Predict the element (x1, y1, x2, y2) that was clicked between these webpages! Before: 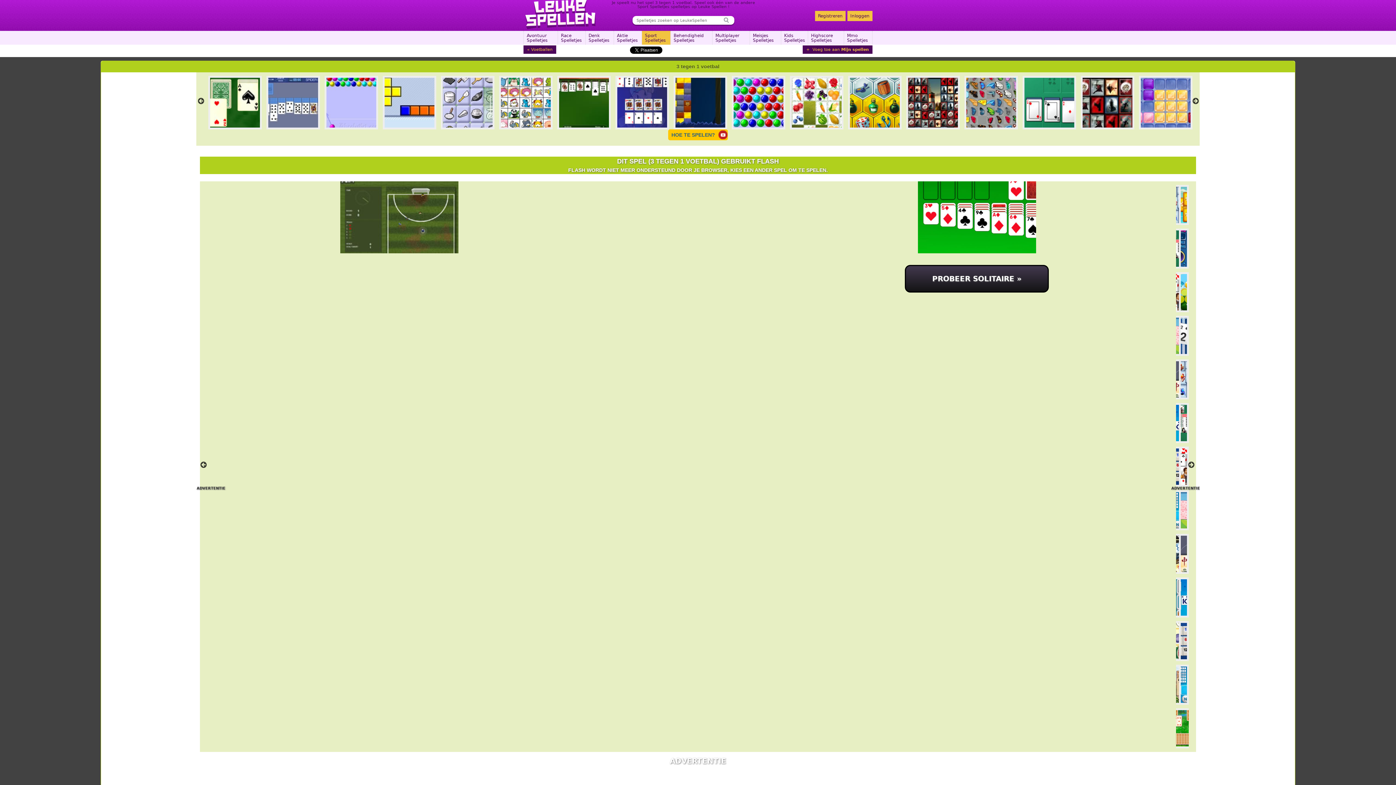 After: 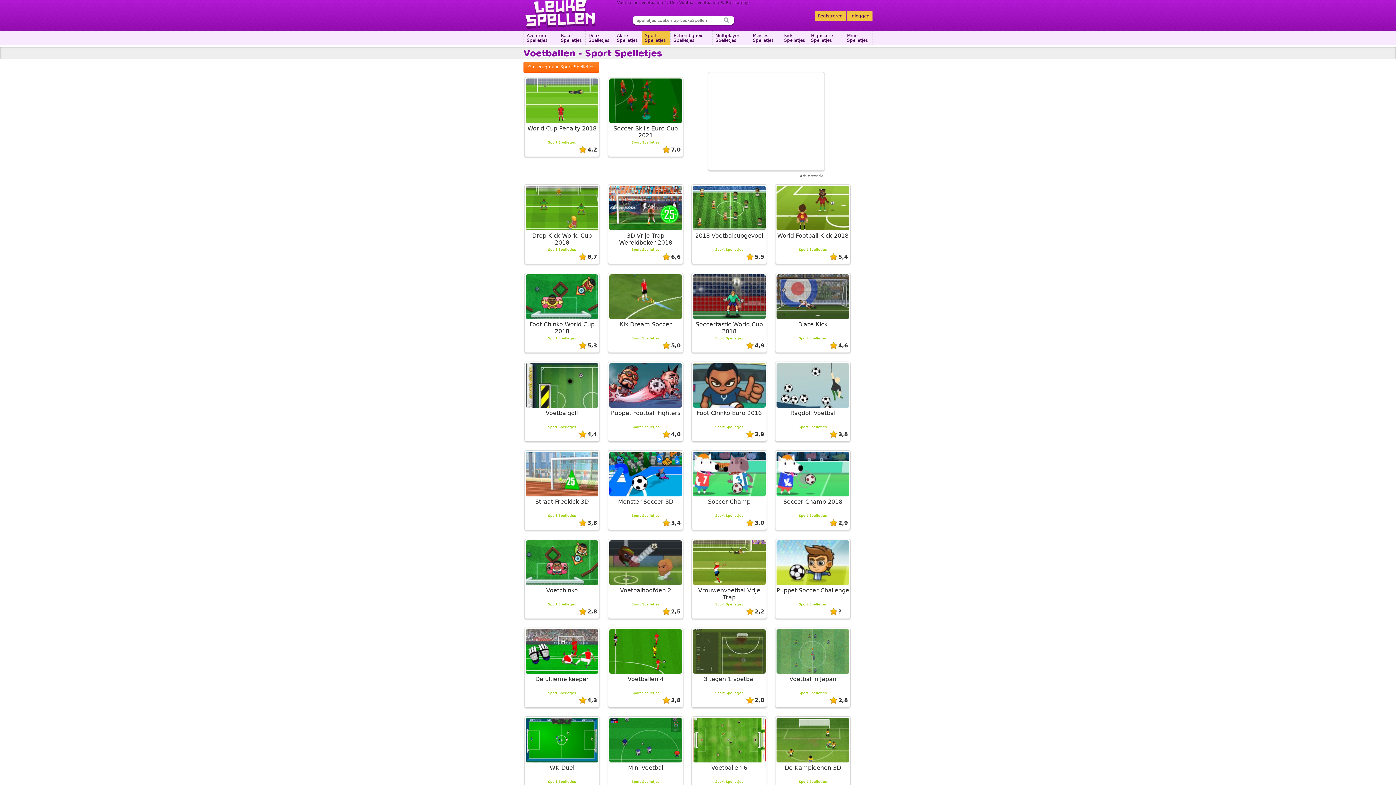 Action: bbox: (523, 45, 556, 53) label: Voetballen